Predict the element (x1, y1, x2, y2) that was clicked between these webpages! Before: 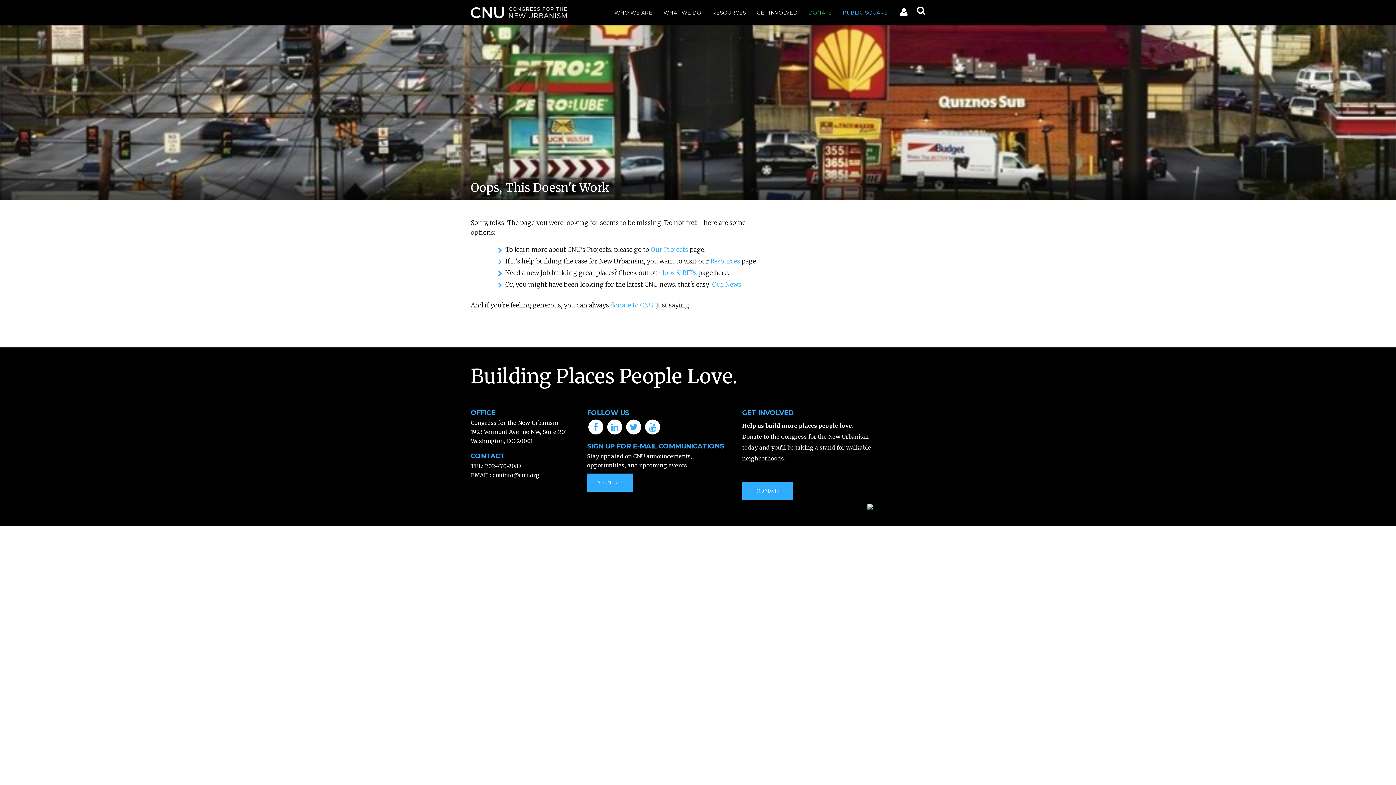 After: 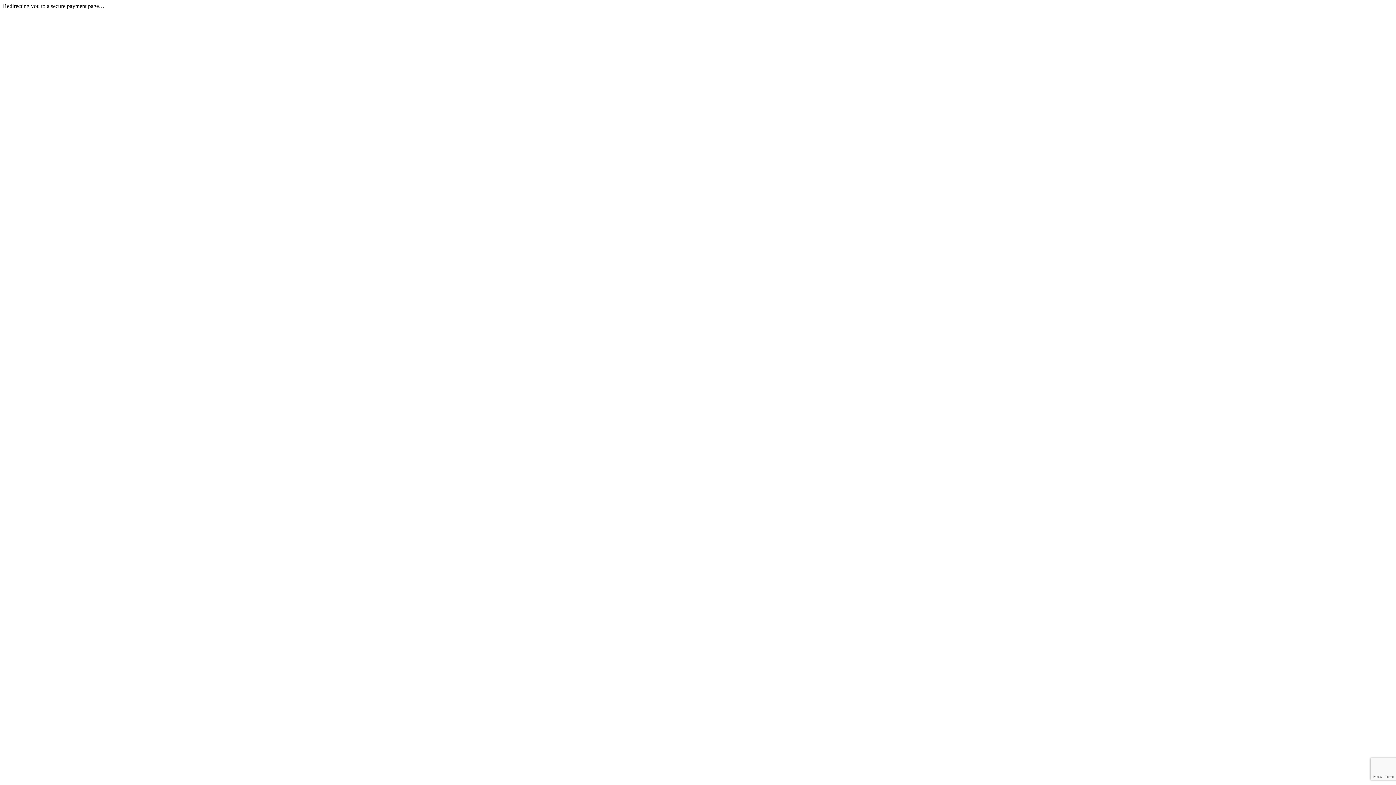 Action: bbox: (742, 482, 793, 500) label: DONATE